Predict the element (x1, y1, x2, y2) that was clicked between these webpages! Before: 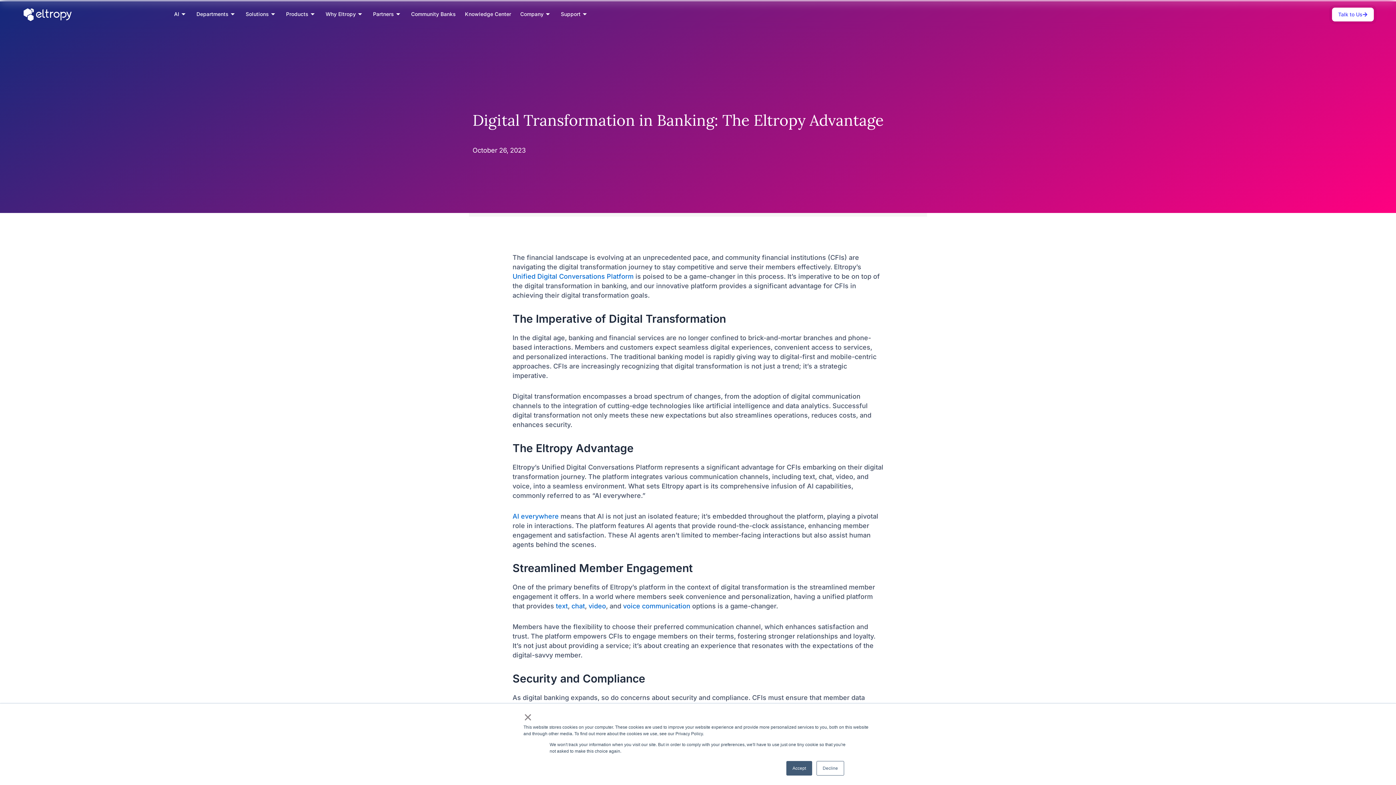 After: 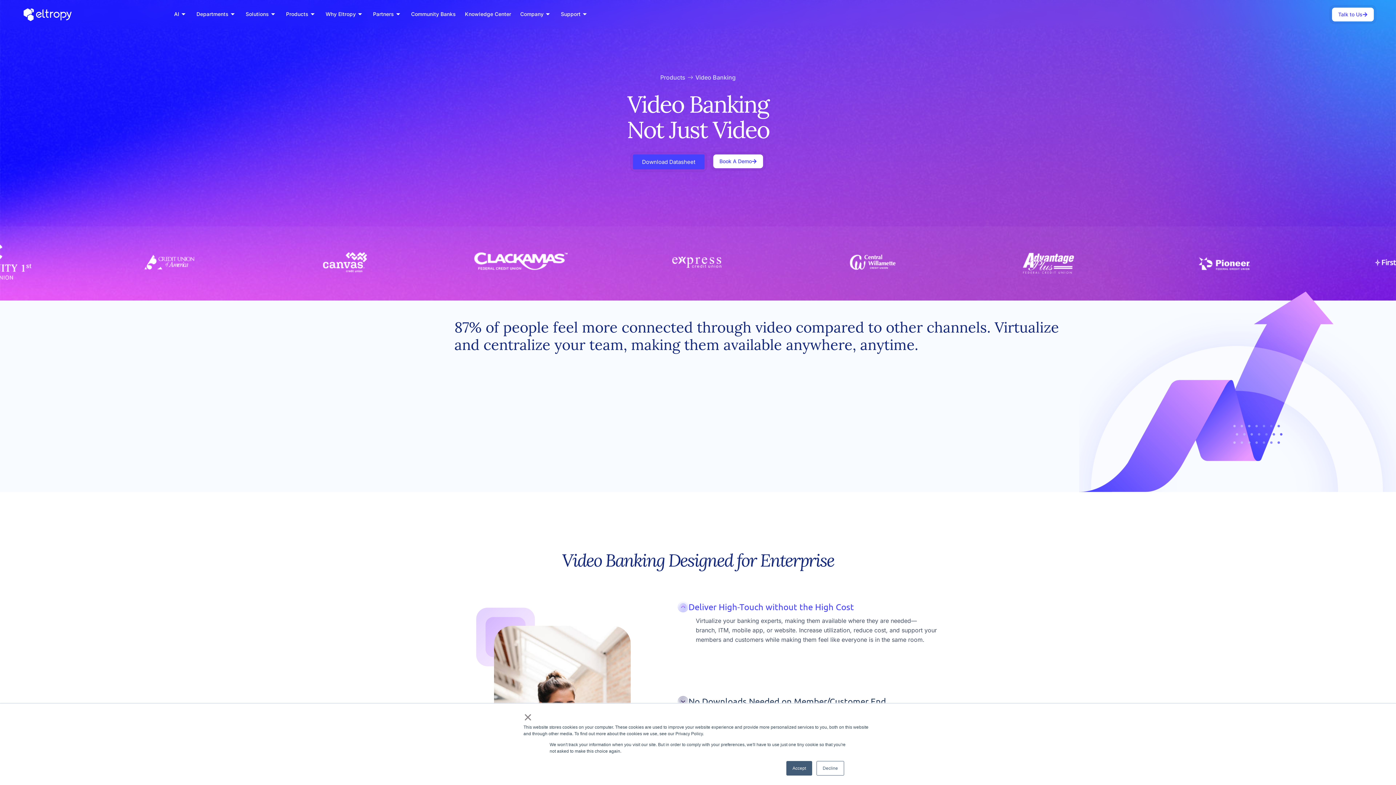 Action: bbox: (588, 602, 606, 610) label: video